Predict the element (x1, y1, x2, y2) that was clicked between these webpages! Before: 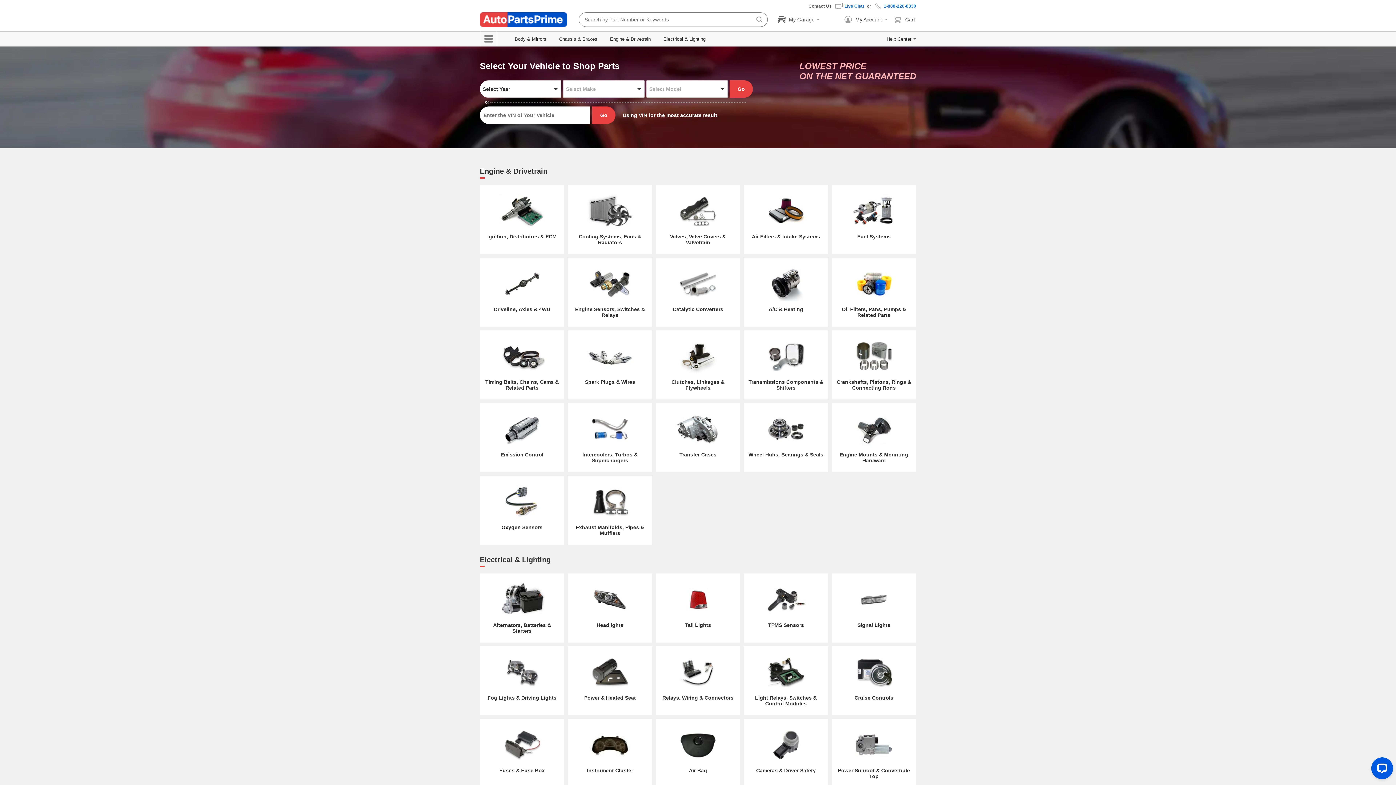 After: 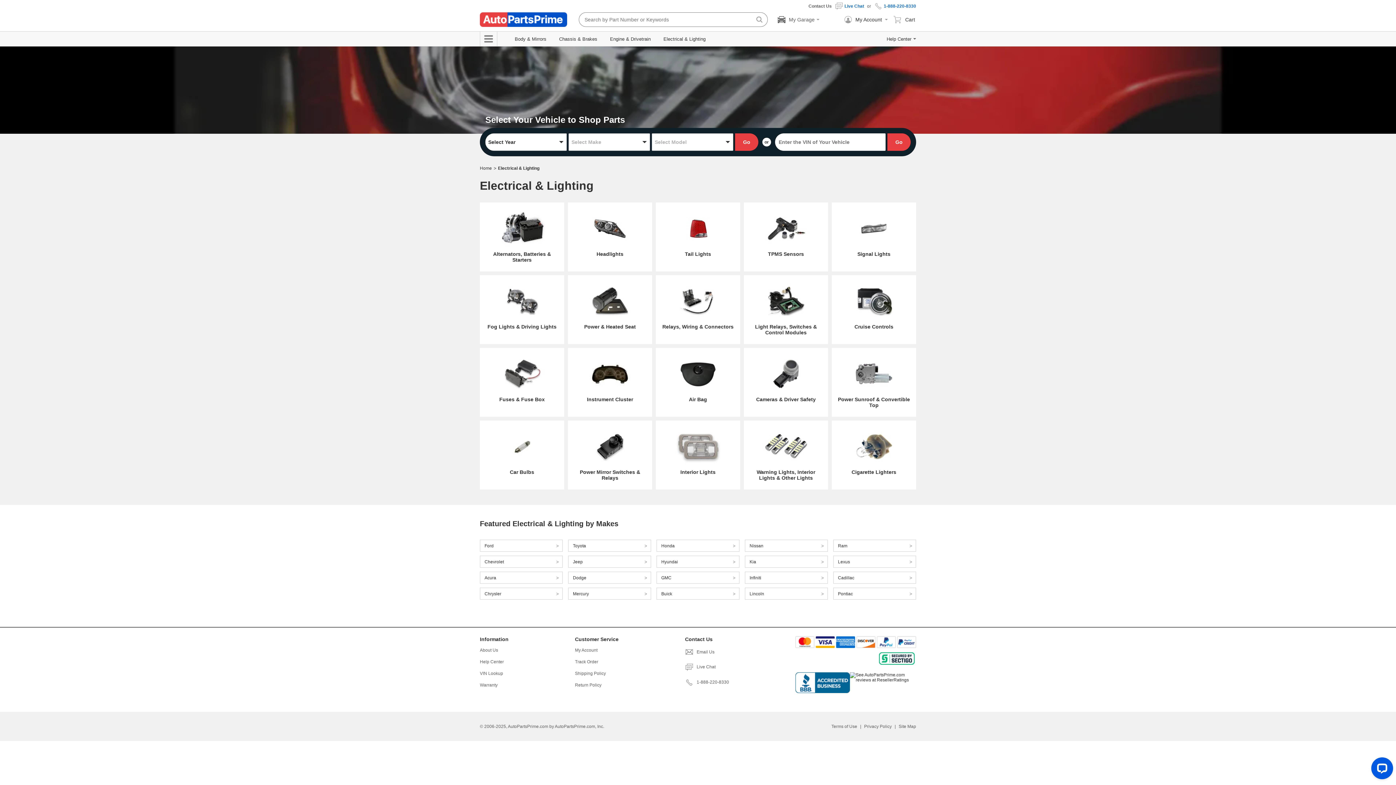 Action: label: Electrical & Lighting bbox: (480, 556, 550, 564)